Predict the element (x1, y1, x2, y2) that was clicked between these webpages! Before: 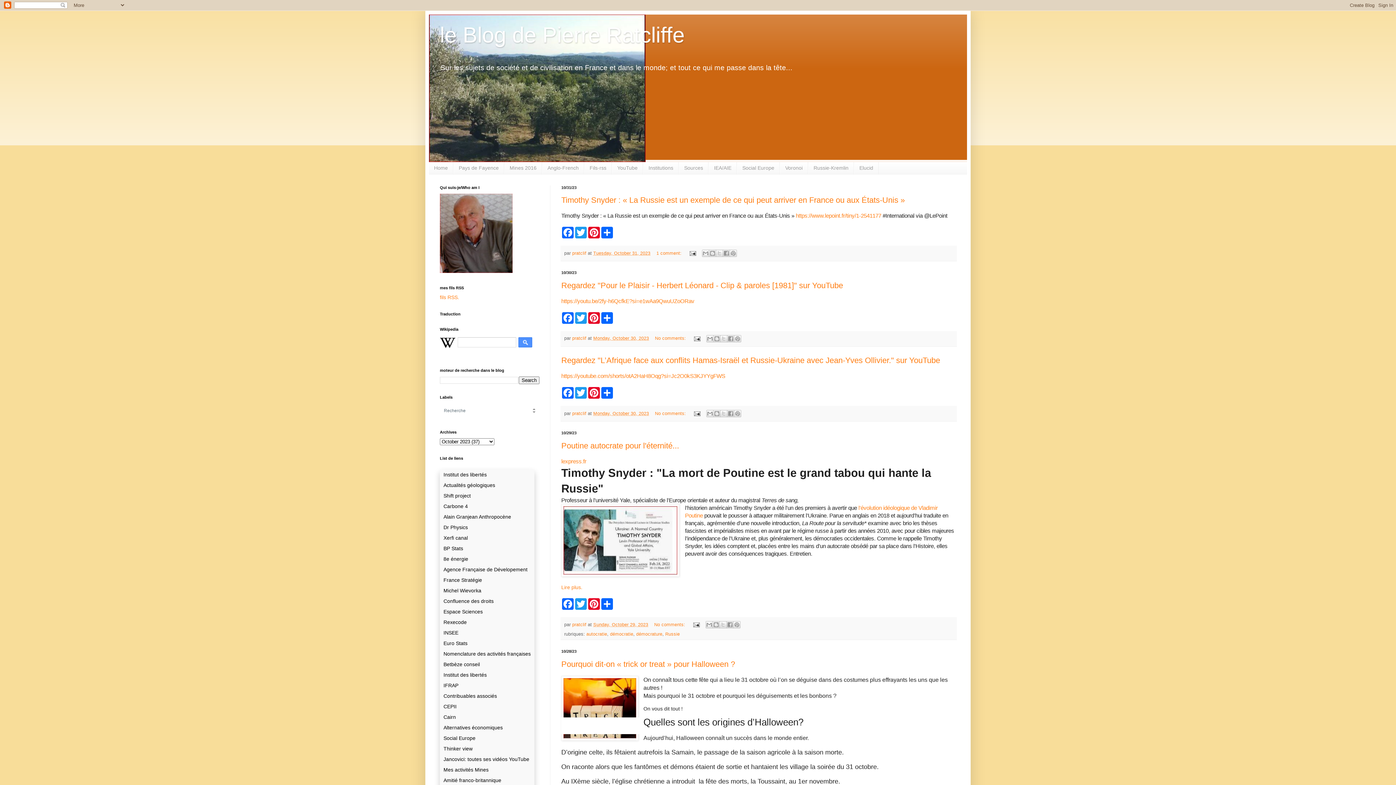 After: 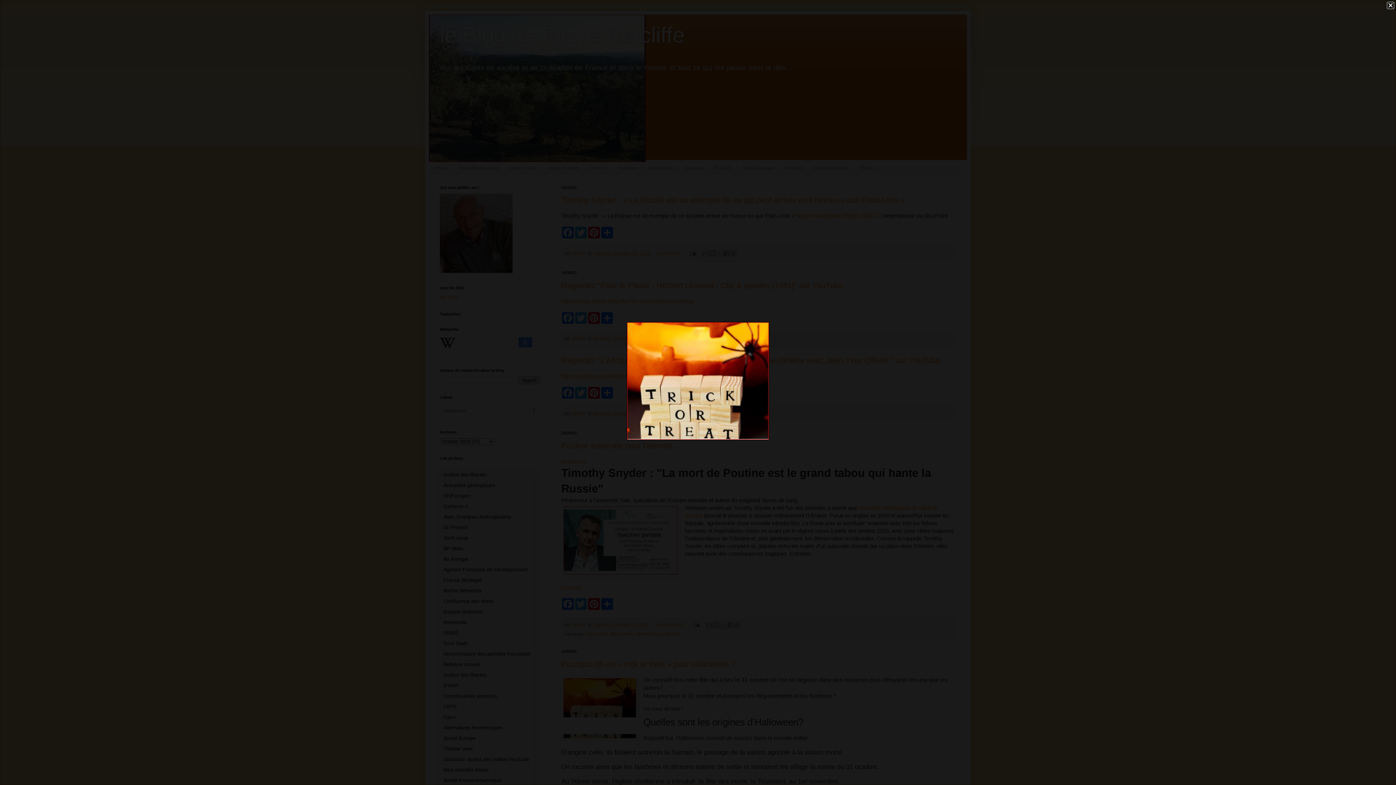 Action: bbox: (561, 676, 638, 742)